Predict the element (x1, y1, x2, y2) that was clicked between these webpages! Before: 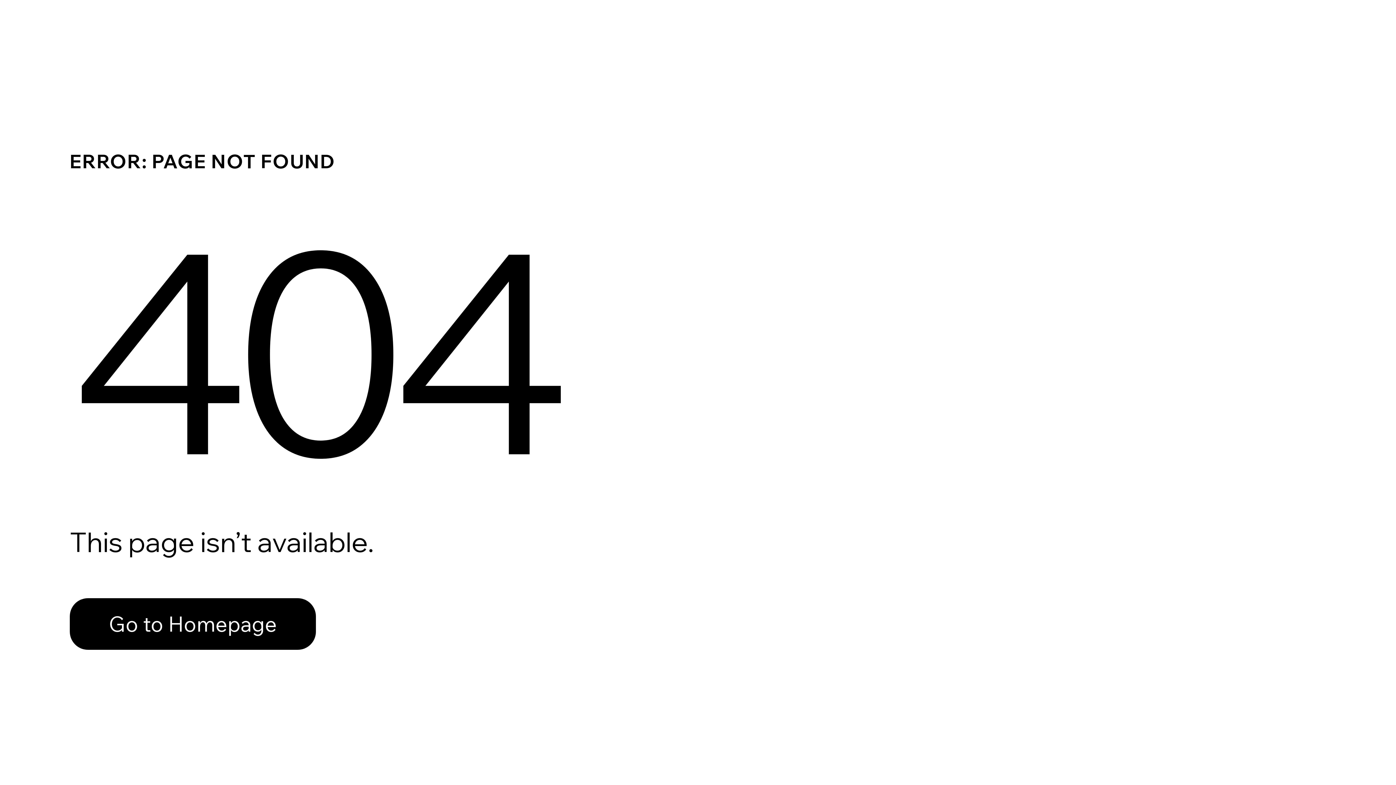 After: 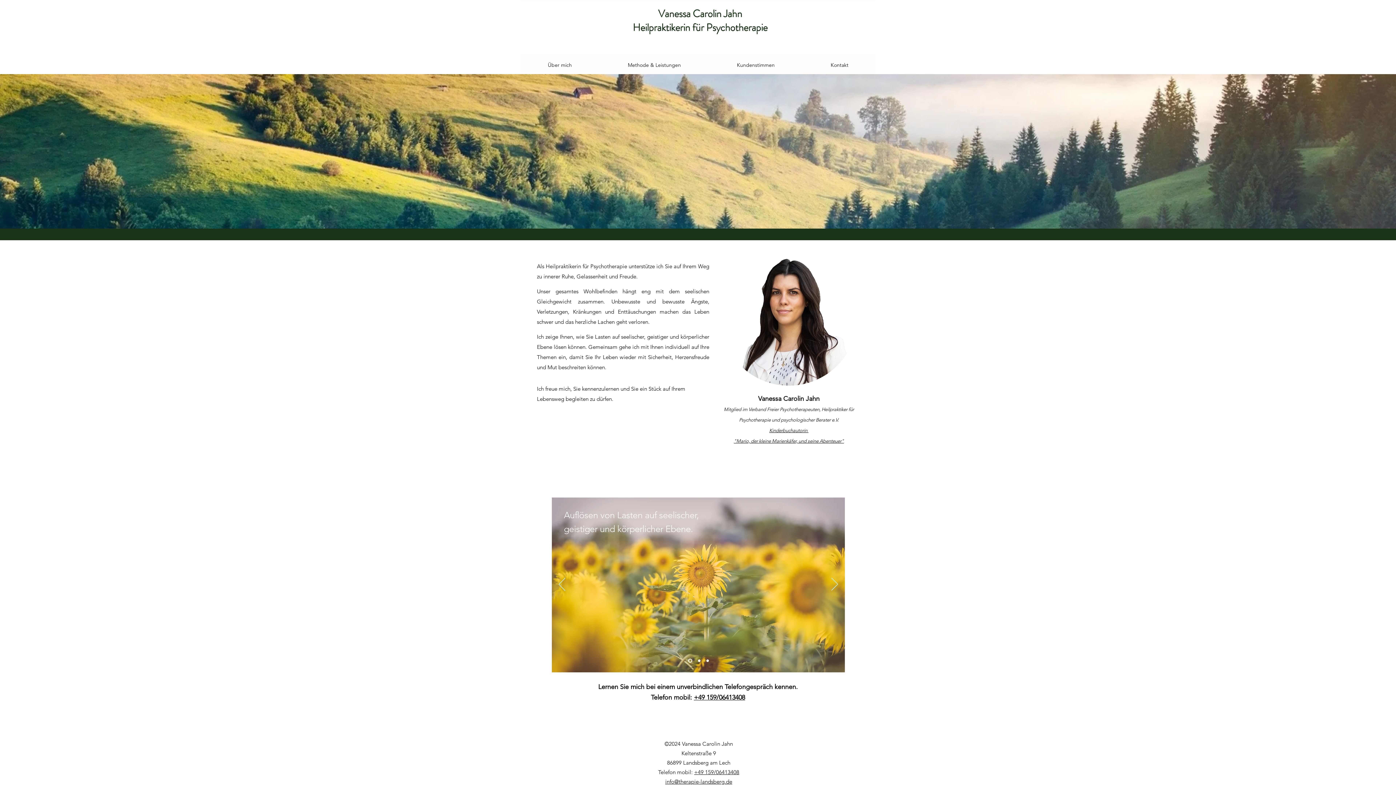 Action: label: Go to Homepage bbox: (69, 598, 316, 650)